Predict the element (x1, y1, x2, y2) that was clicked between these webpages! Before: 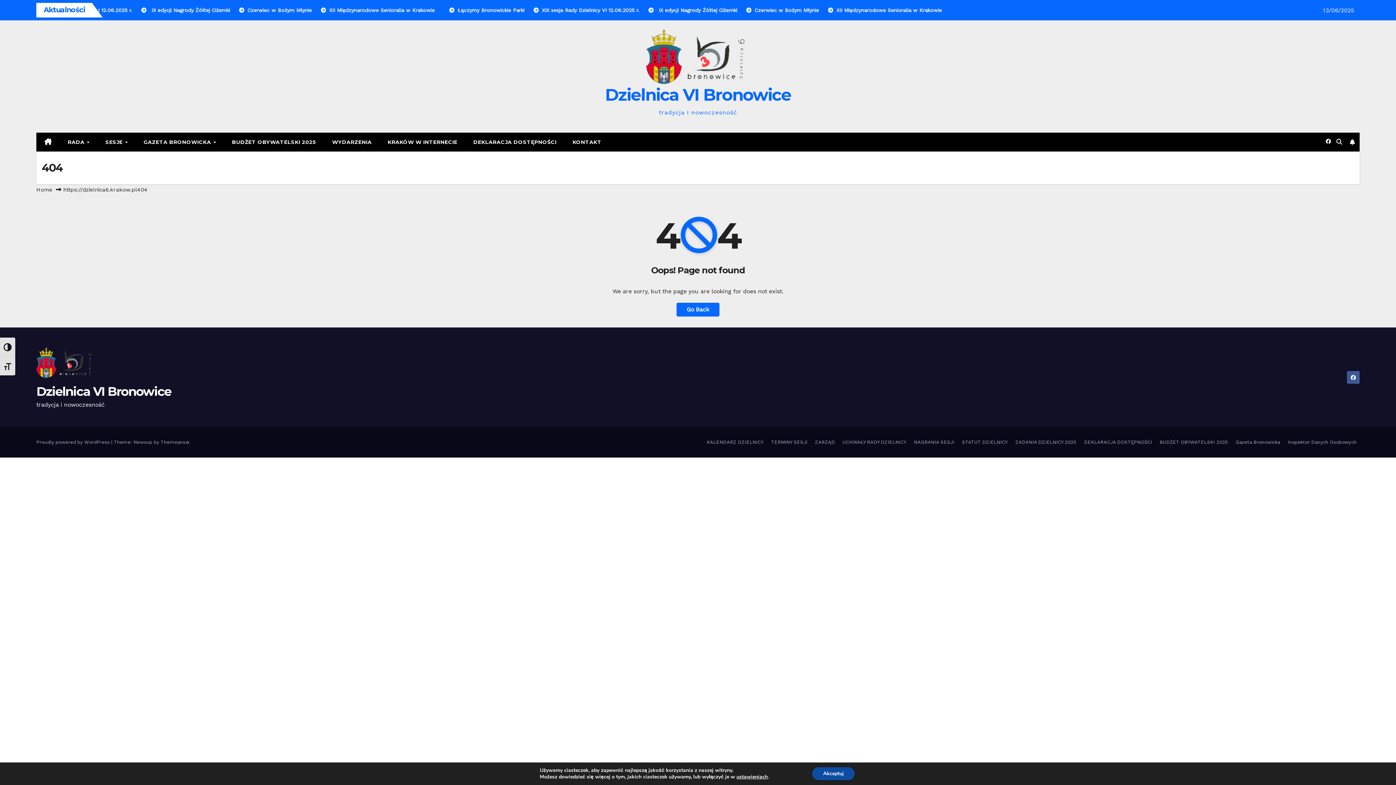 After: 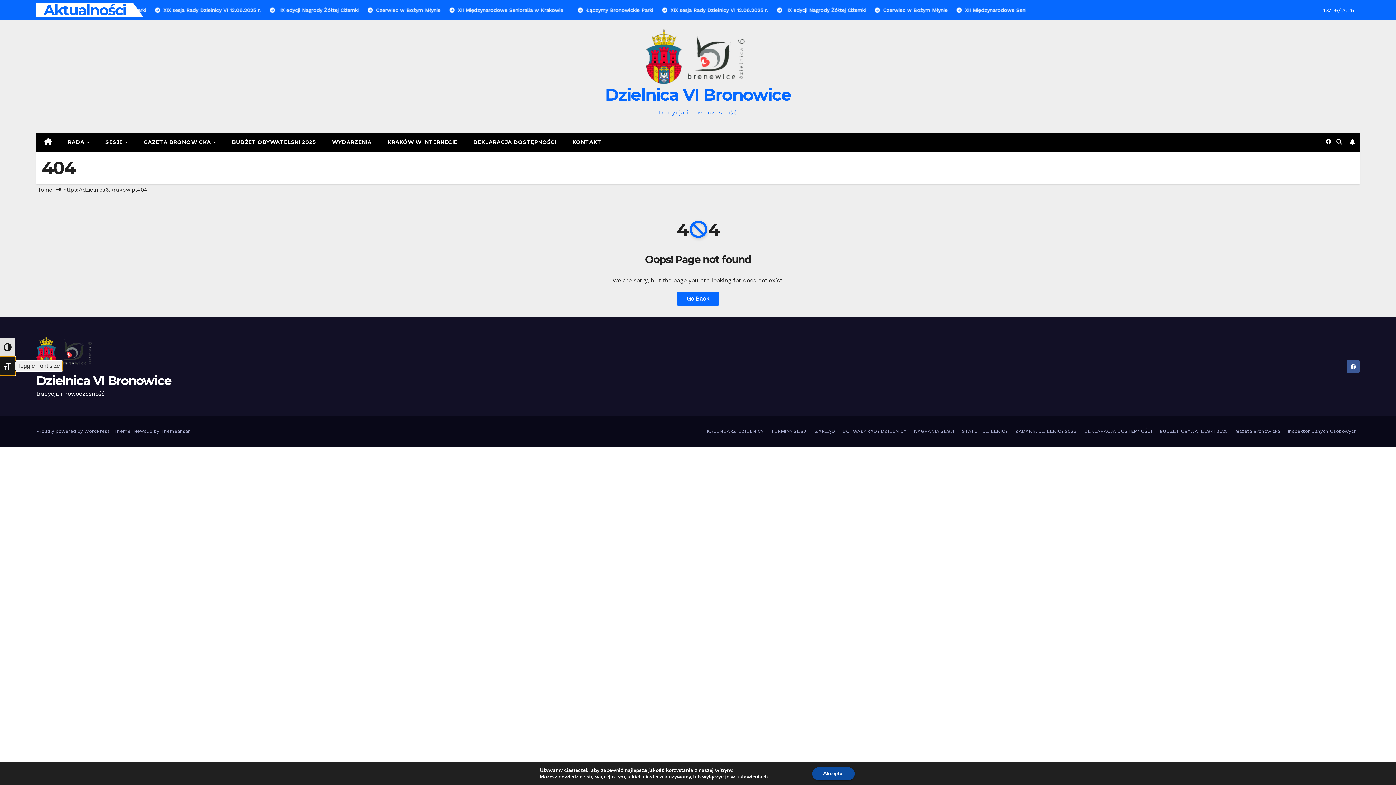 Action: bbox: (0, 356, 15, 375) label: Toggle Font size